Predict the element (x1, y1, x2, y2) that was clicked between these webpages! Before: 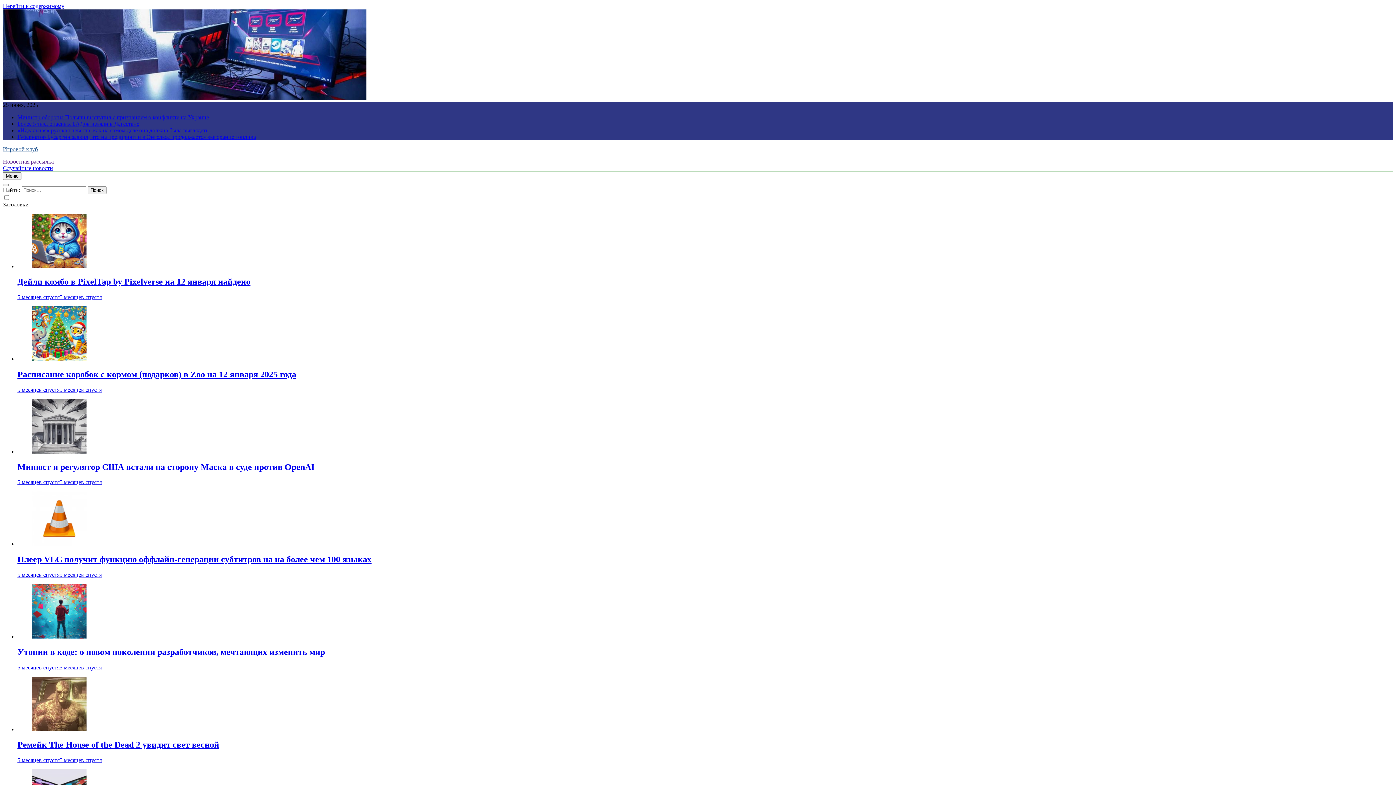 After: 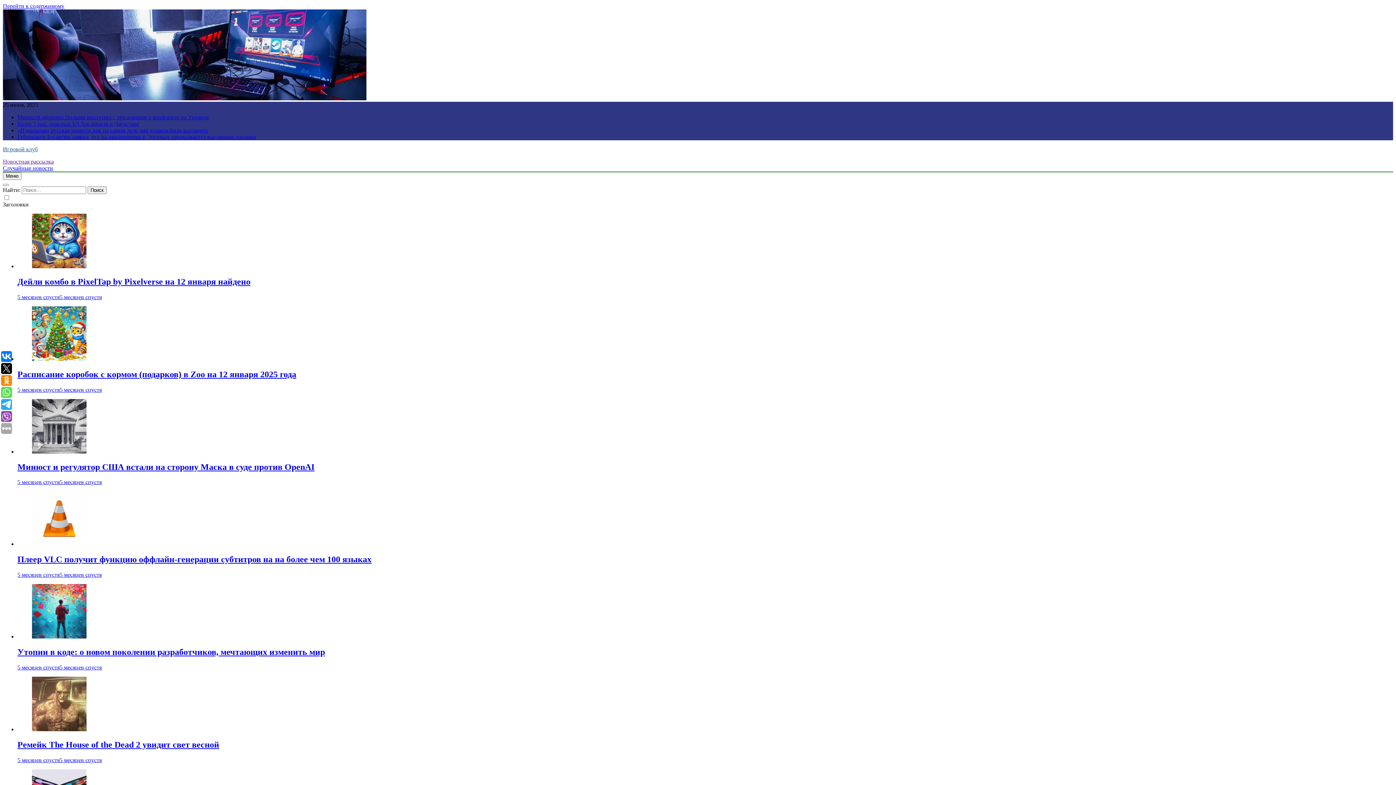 Action: bbox: (17, 120, 139, 126) label: Более 5 тыс. опасных БАДов изъяли в Дагестане